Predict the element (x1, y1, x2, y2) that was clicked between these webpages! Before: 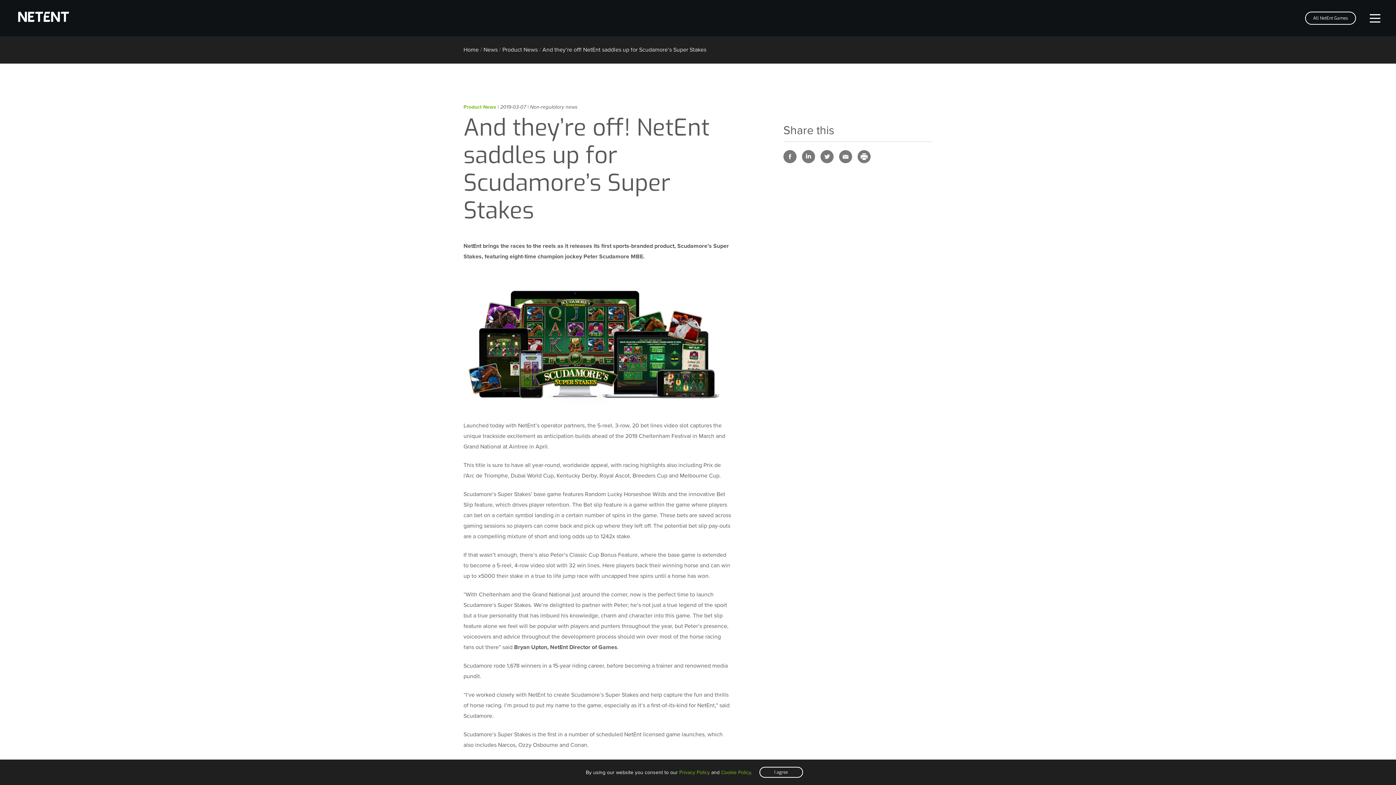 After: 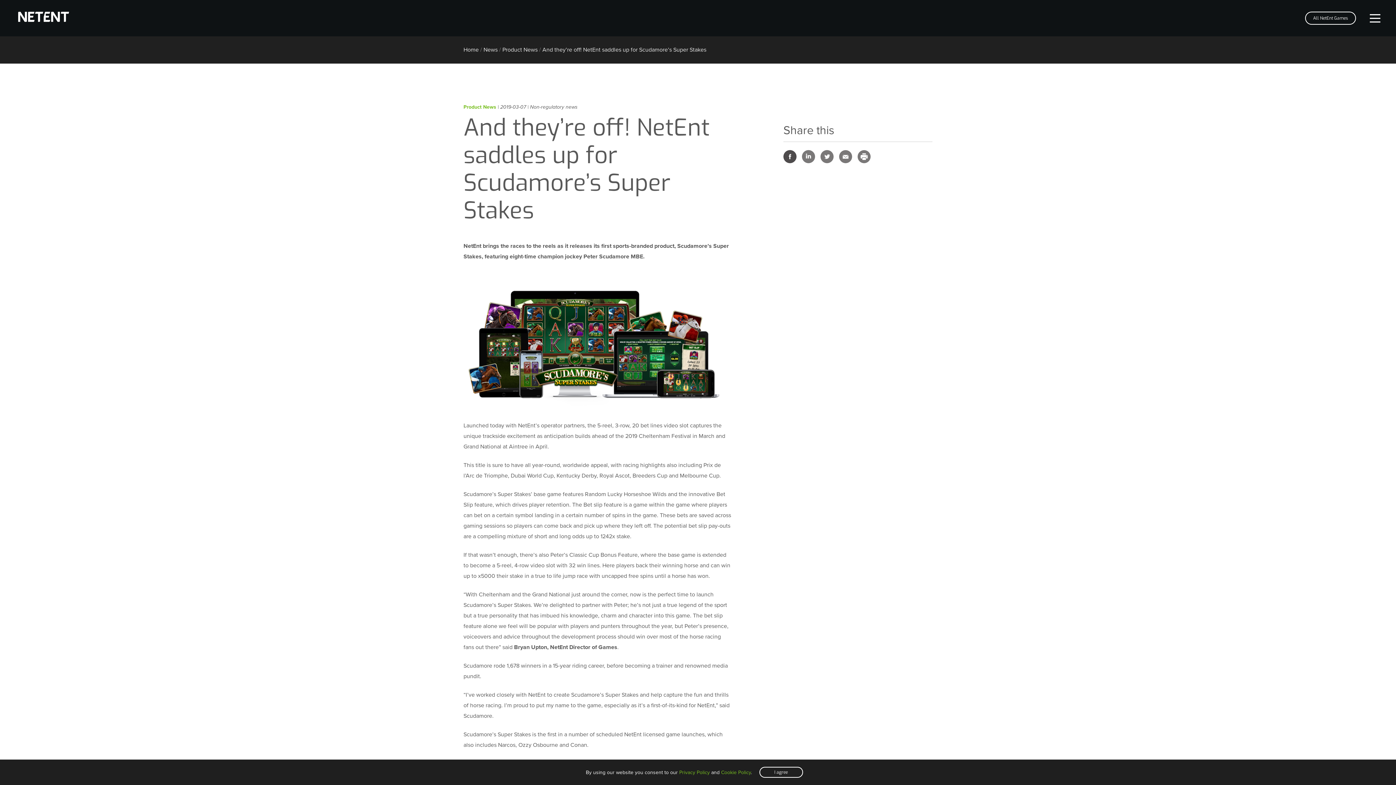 Action: bbox: (783, 150, 796, 163)